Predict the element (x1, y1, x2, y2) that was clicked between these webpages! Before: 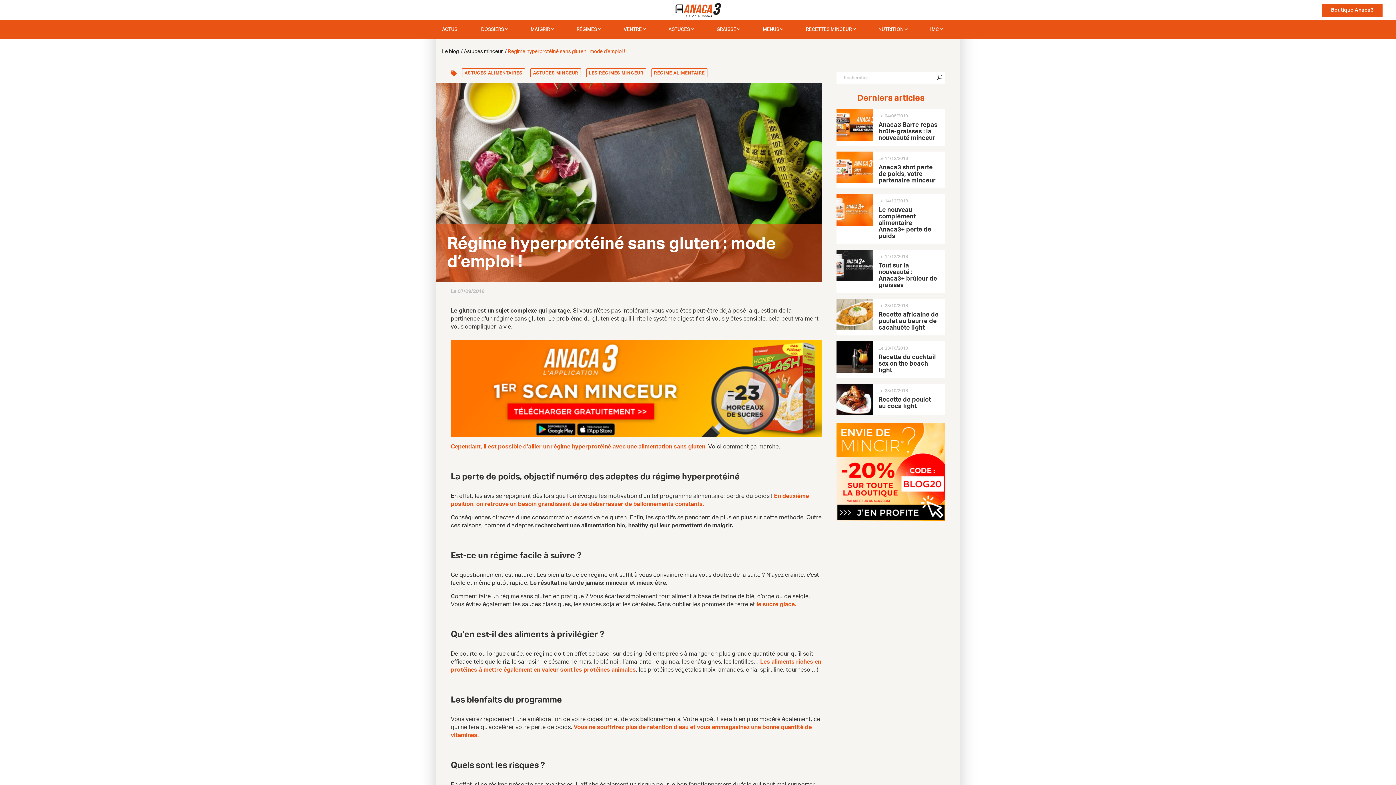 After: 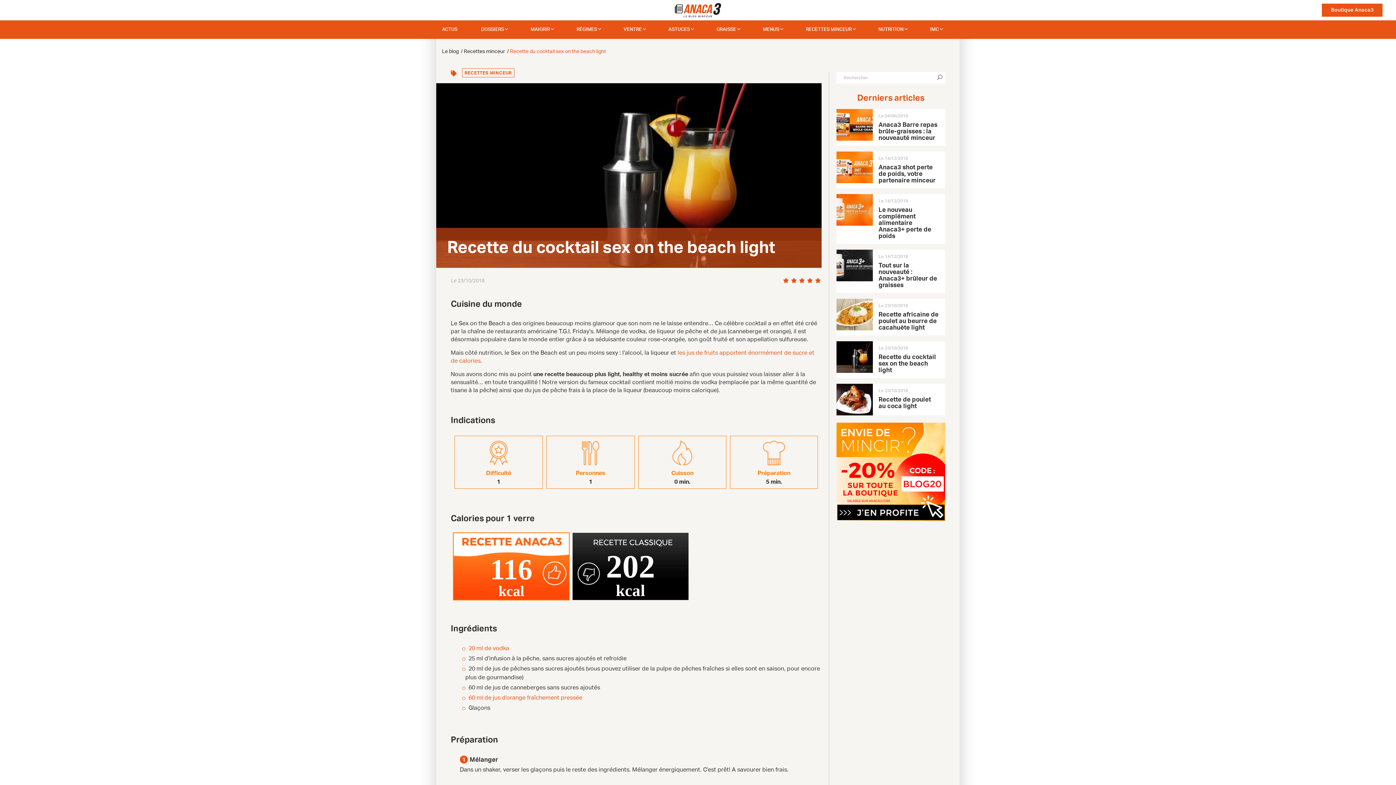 Action: bbox: (836, 354, 872, 359)